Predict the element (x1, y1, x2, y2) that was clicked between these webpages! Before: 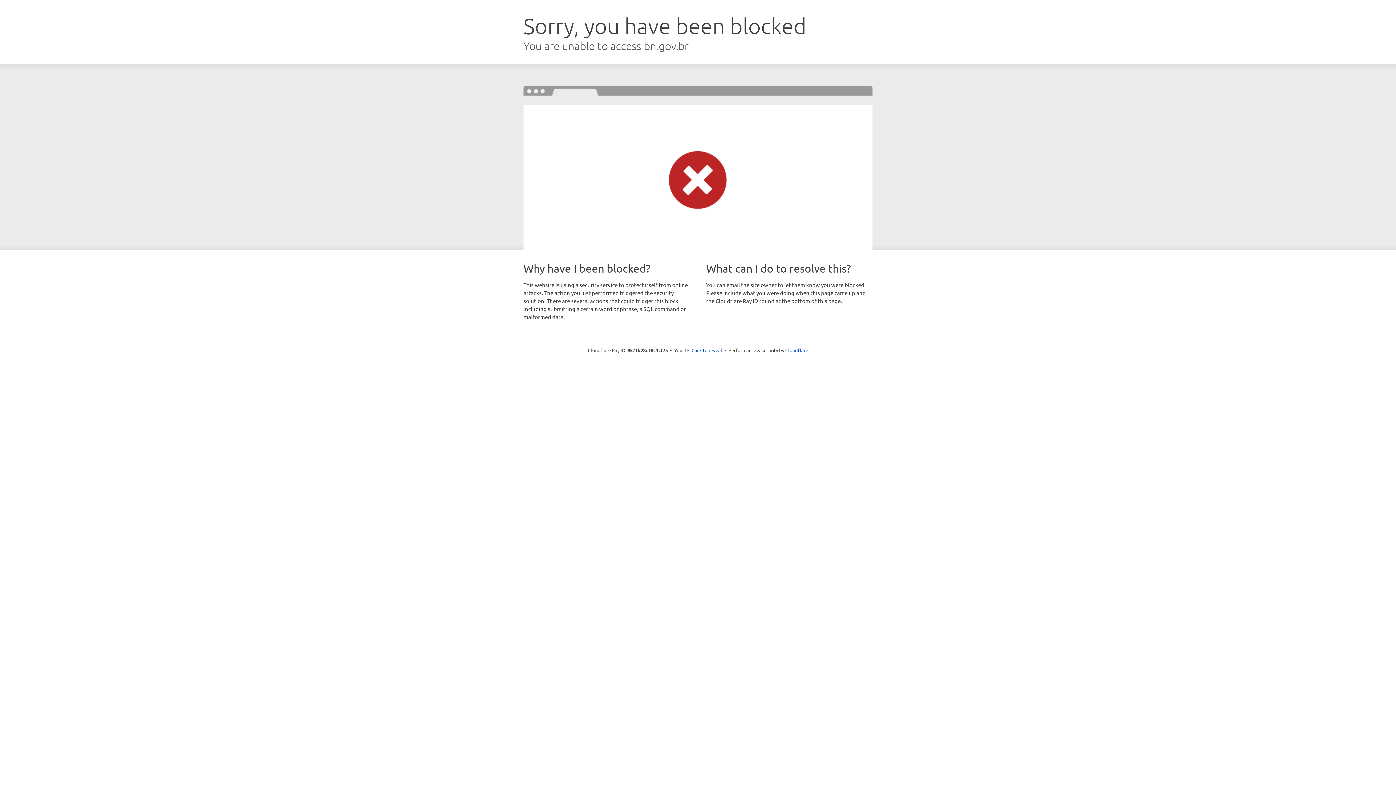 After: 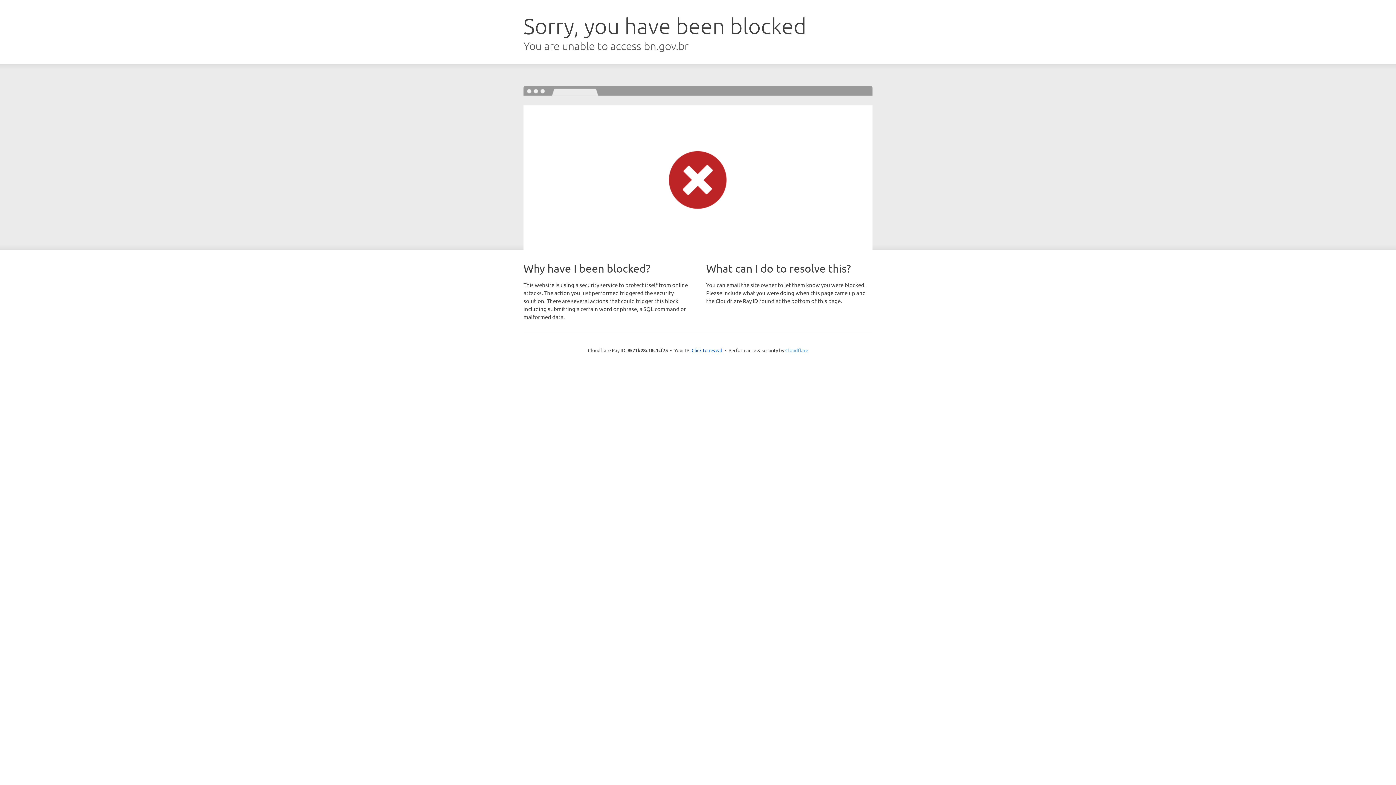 Action: bbox: (785, 347, 808, 353) label: Cloudflare